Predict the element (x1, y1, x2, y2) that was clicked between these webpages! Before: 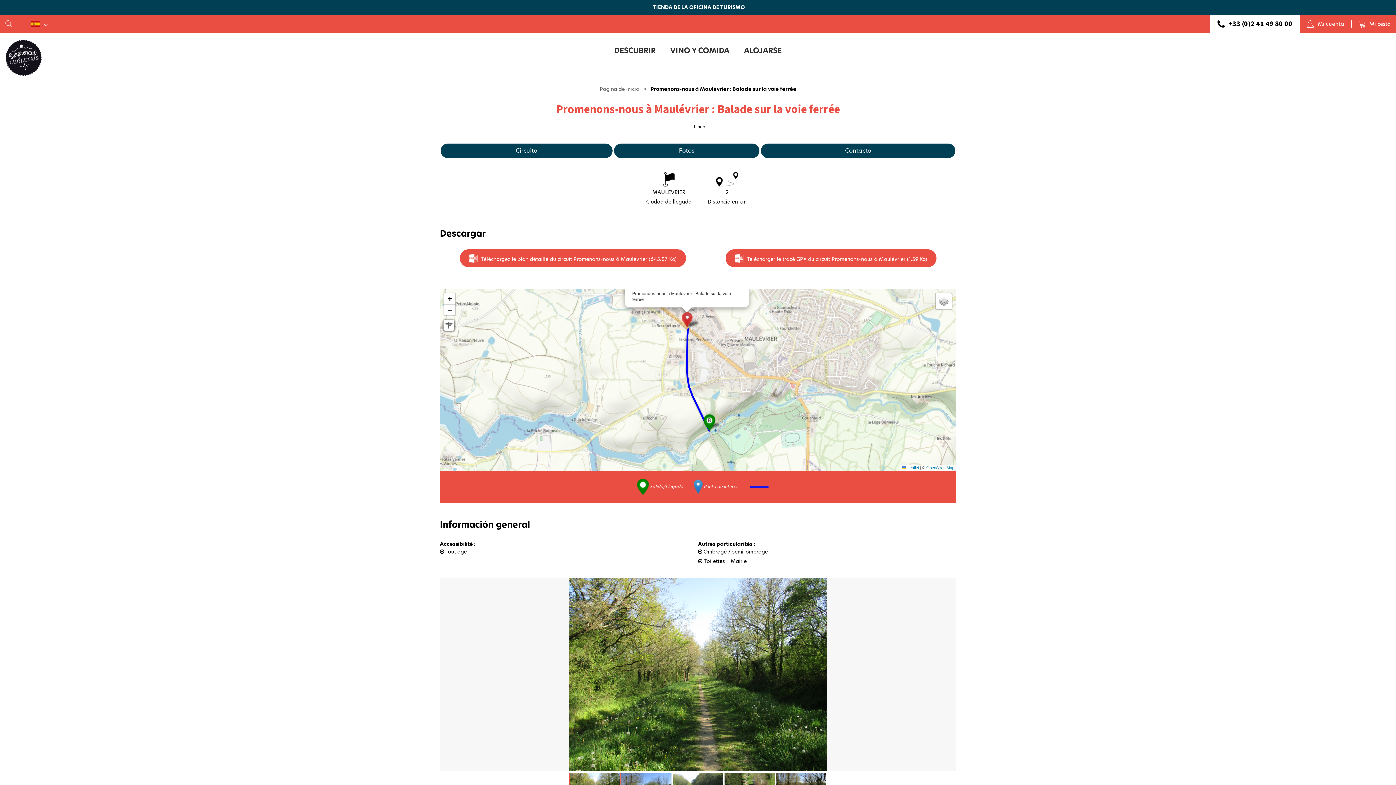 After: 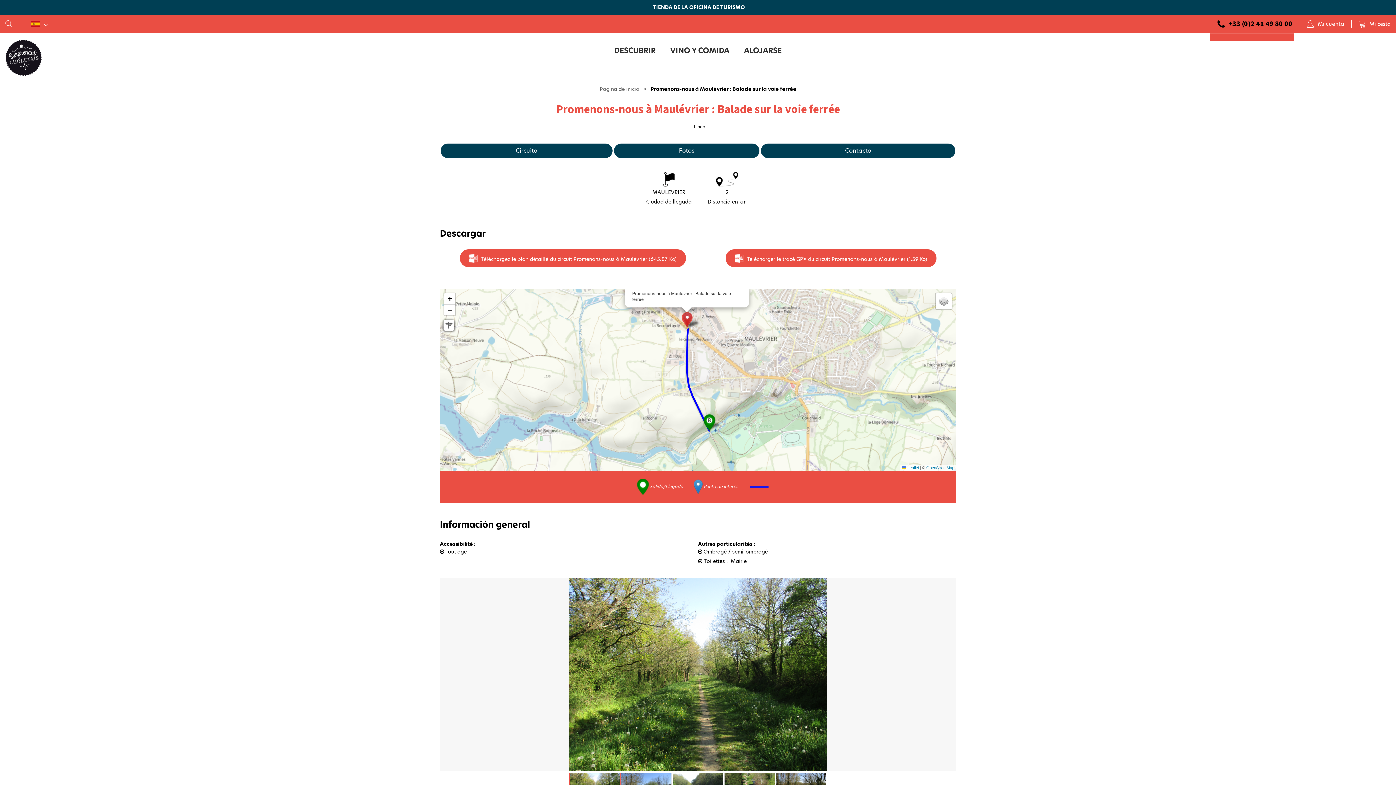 Action: label: +33 (0)2 41 49 80 00 bbox: (1210, 14, 1300, 33)